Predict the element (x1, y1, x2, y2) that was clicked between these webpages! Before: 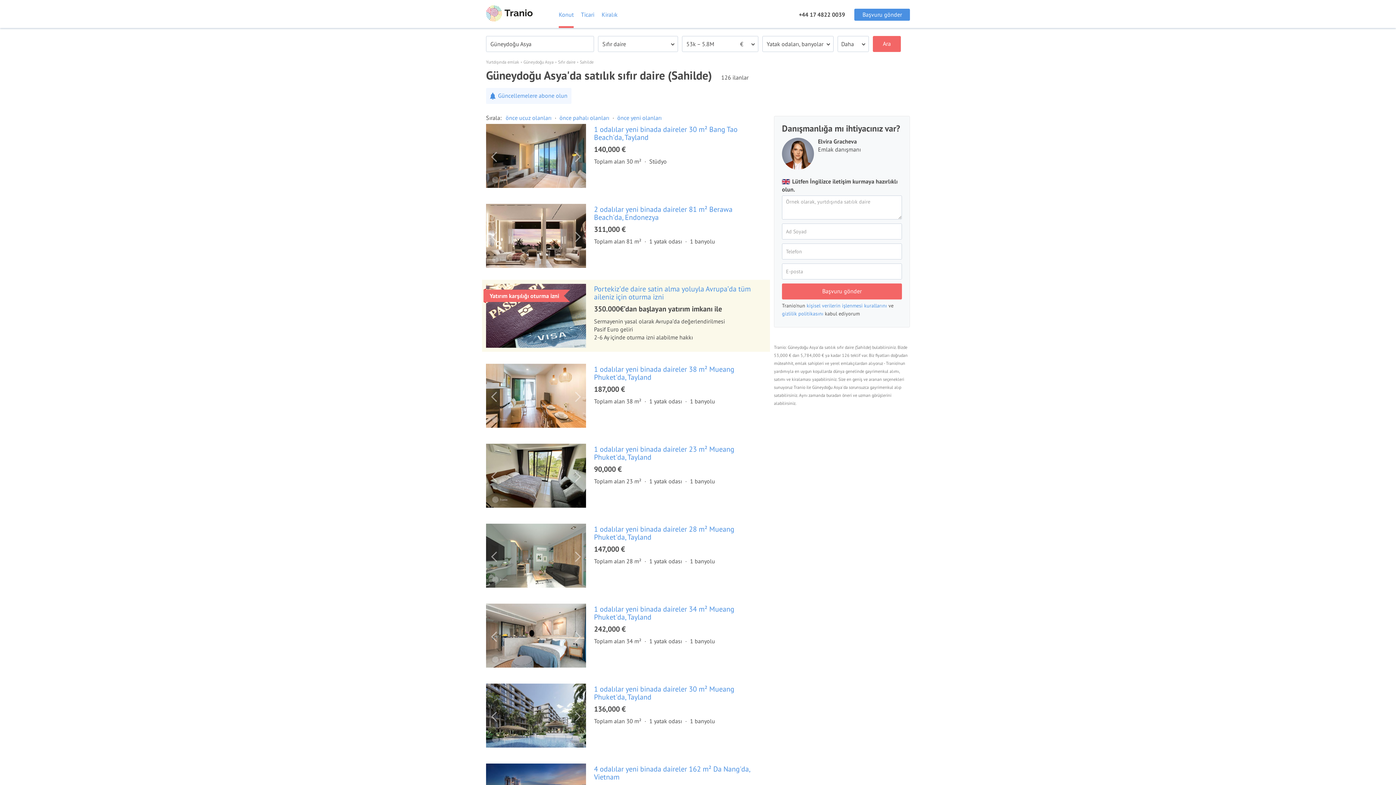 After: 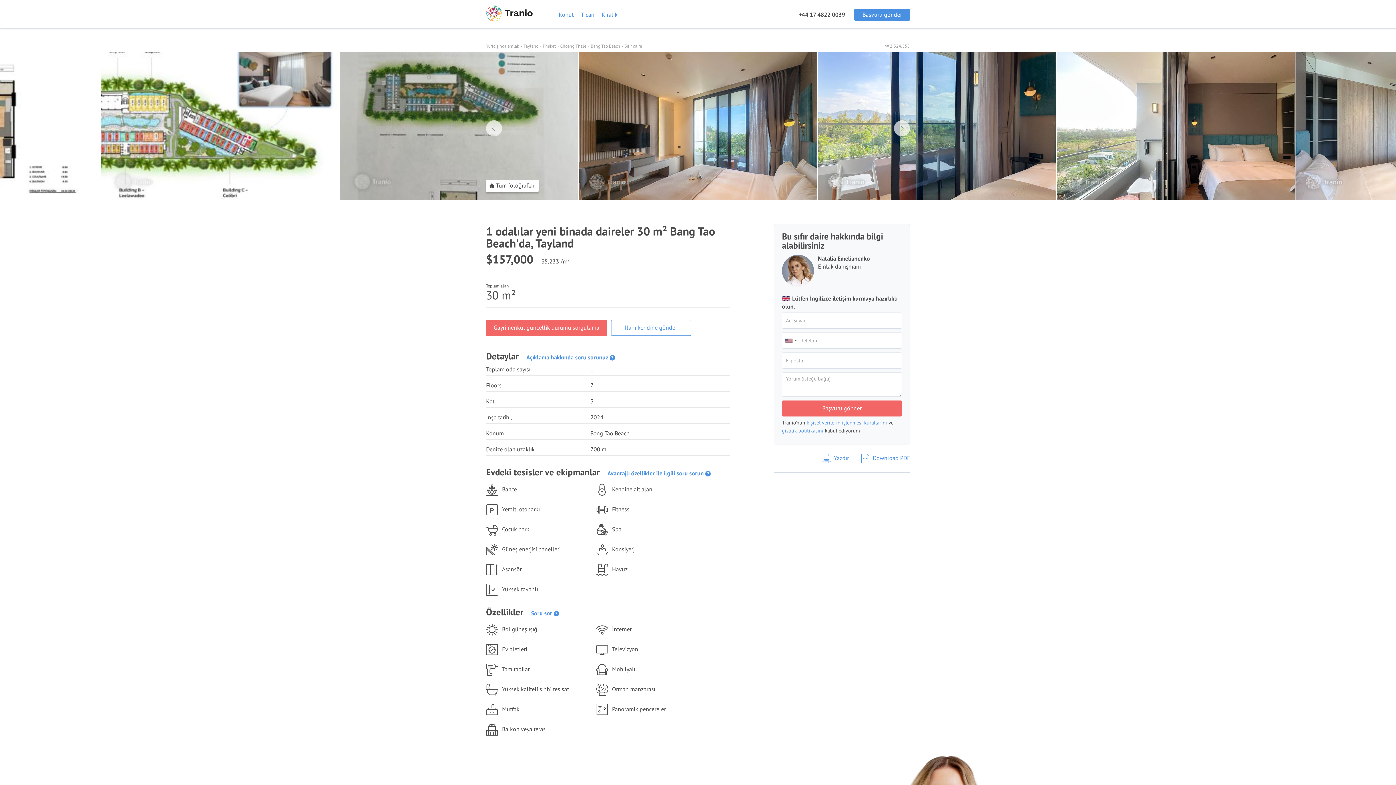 Action: bbox: (486, 124, 586, 188)